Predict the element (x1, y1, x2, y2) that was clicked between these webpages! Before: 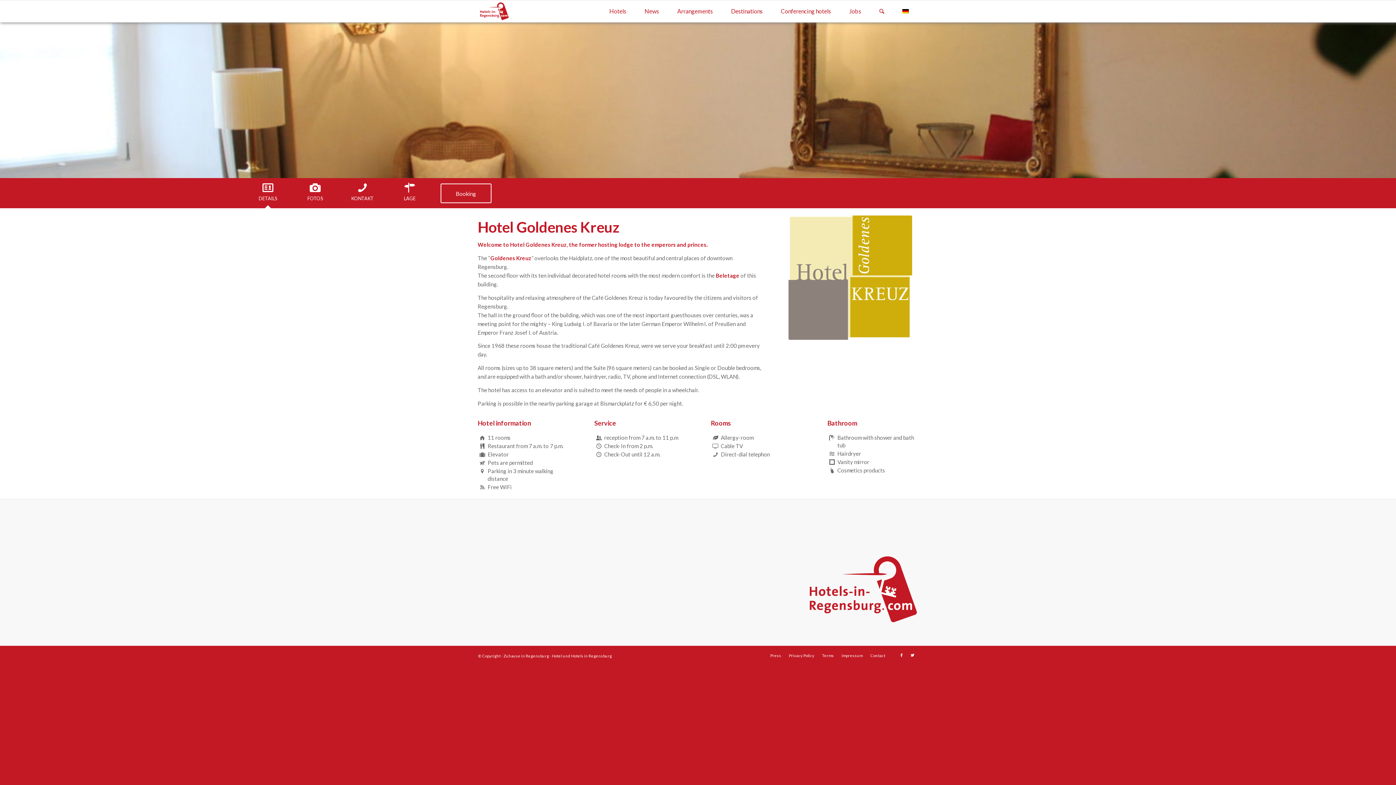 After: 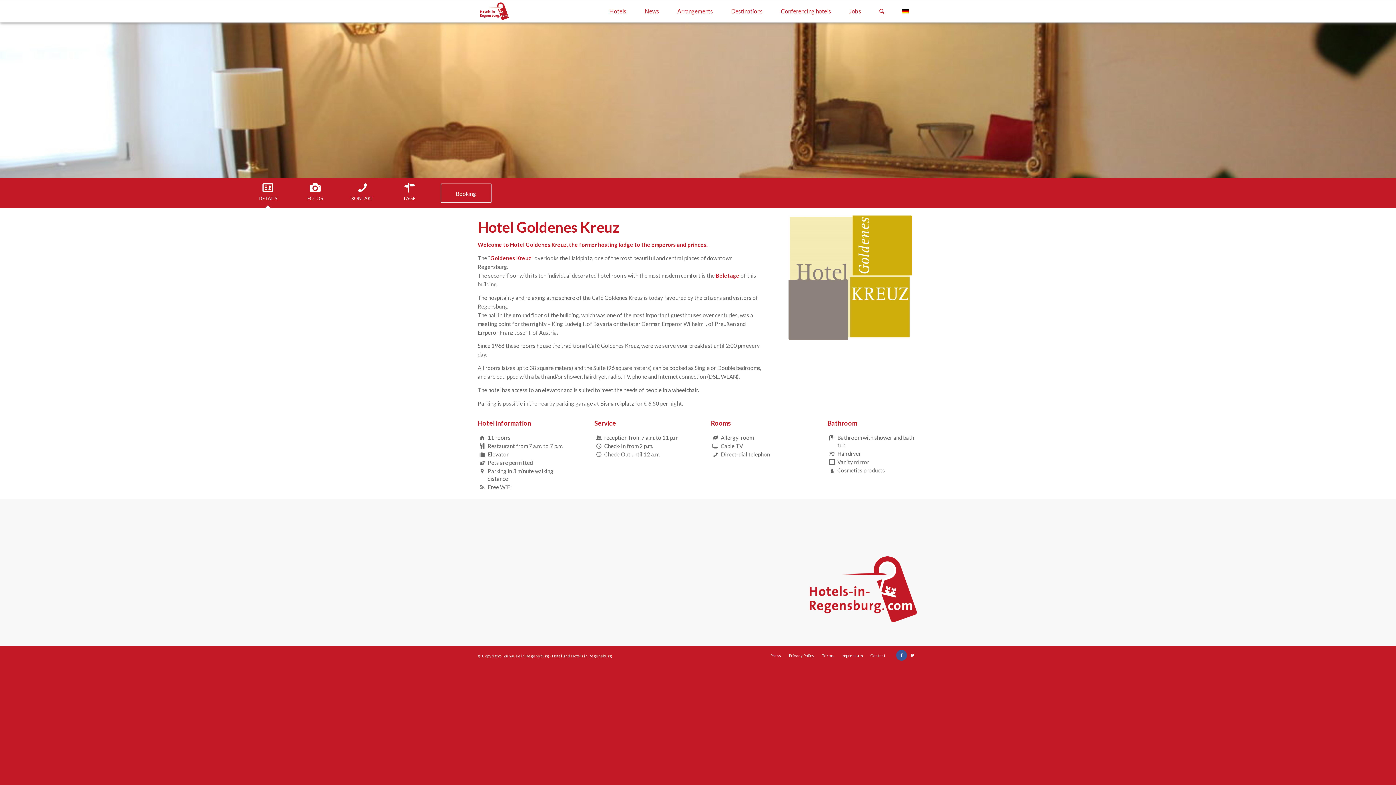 Action: label: Link to Facebook bbox: (896, 650, 907, 661)